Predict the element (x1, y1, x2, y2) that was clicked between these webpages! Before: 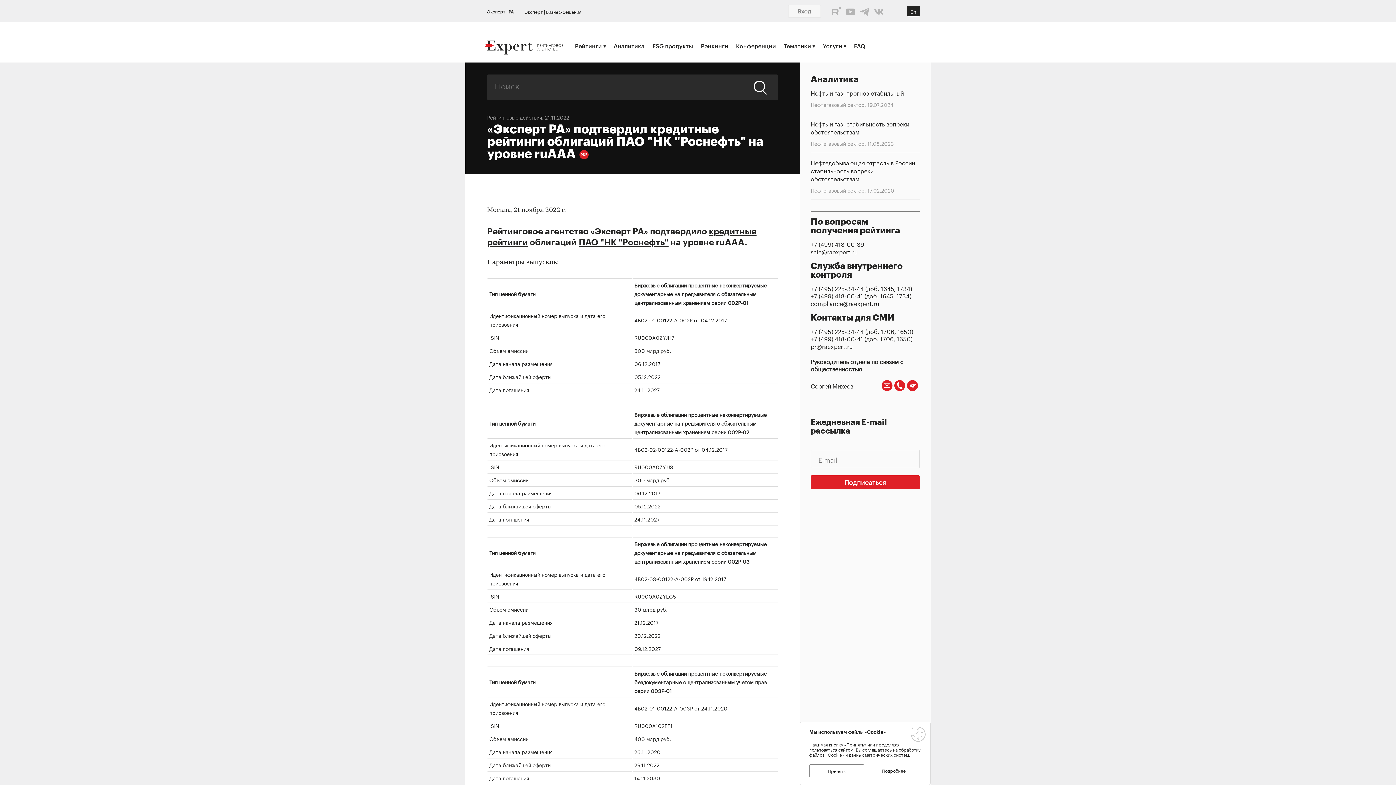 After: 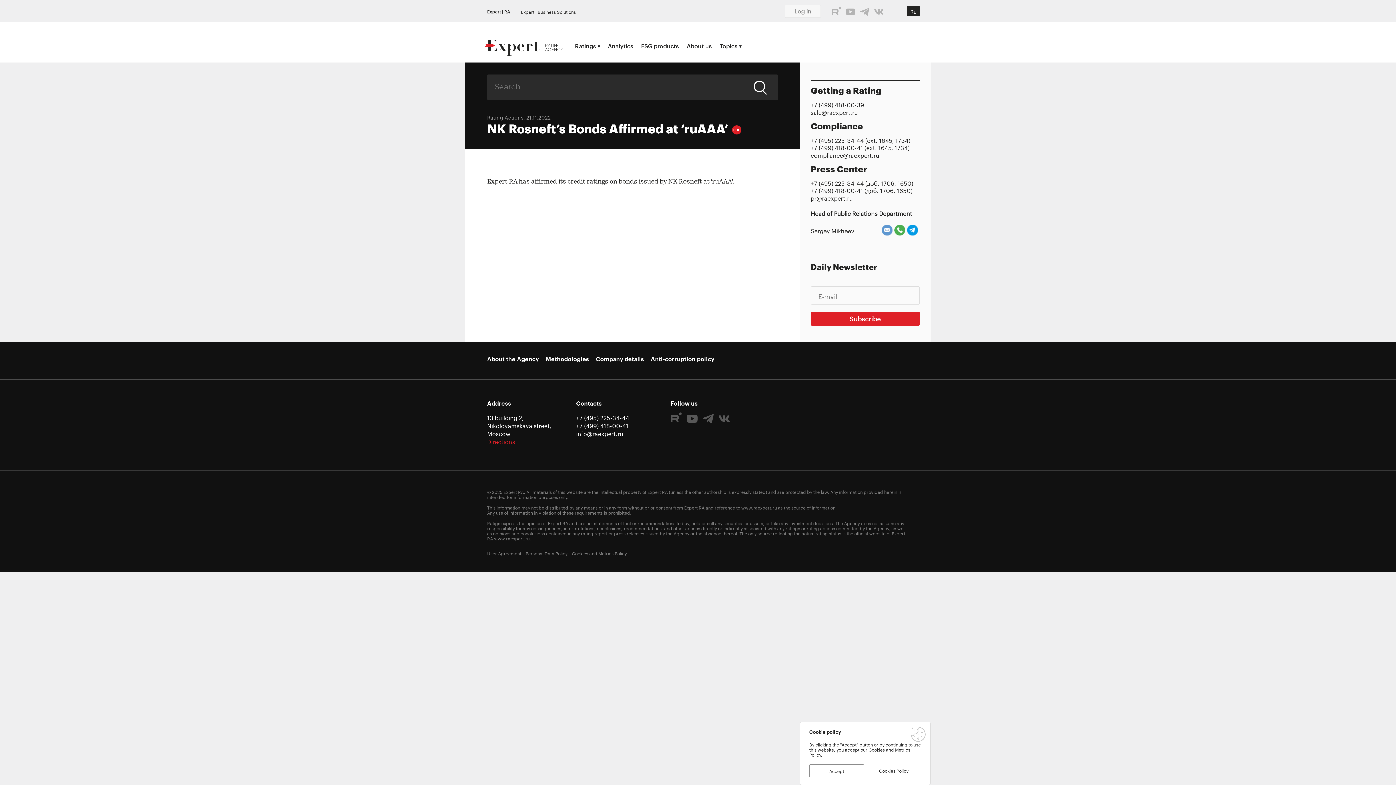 Action: label: En bbox: (907, 5, 920, 16)